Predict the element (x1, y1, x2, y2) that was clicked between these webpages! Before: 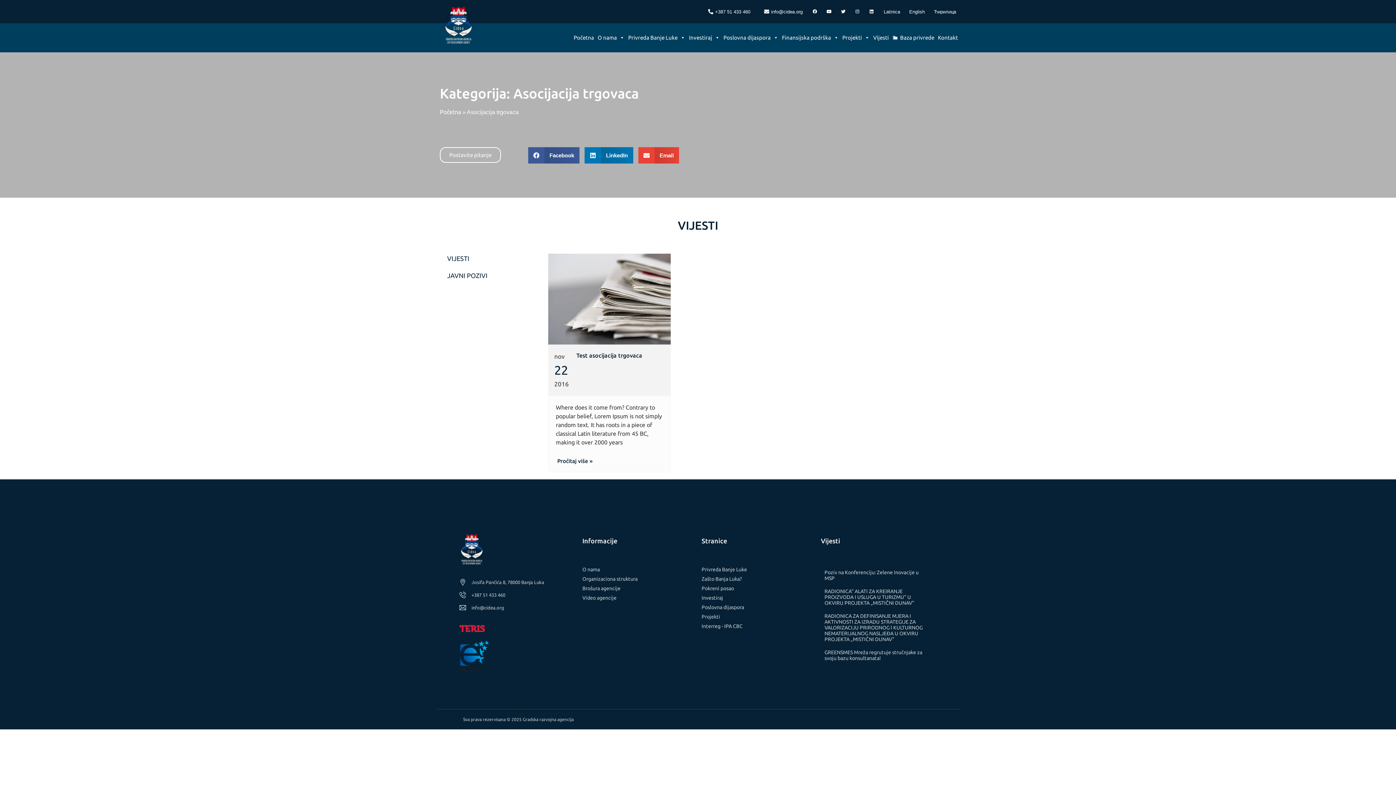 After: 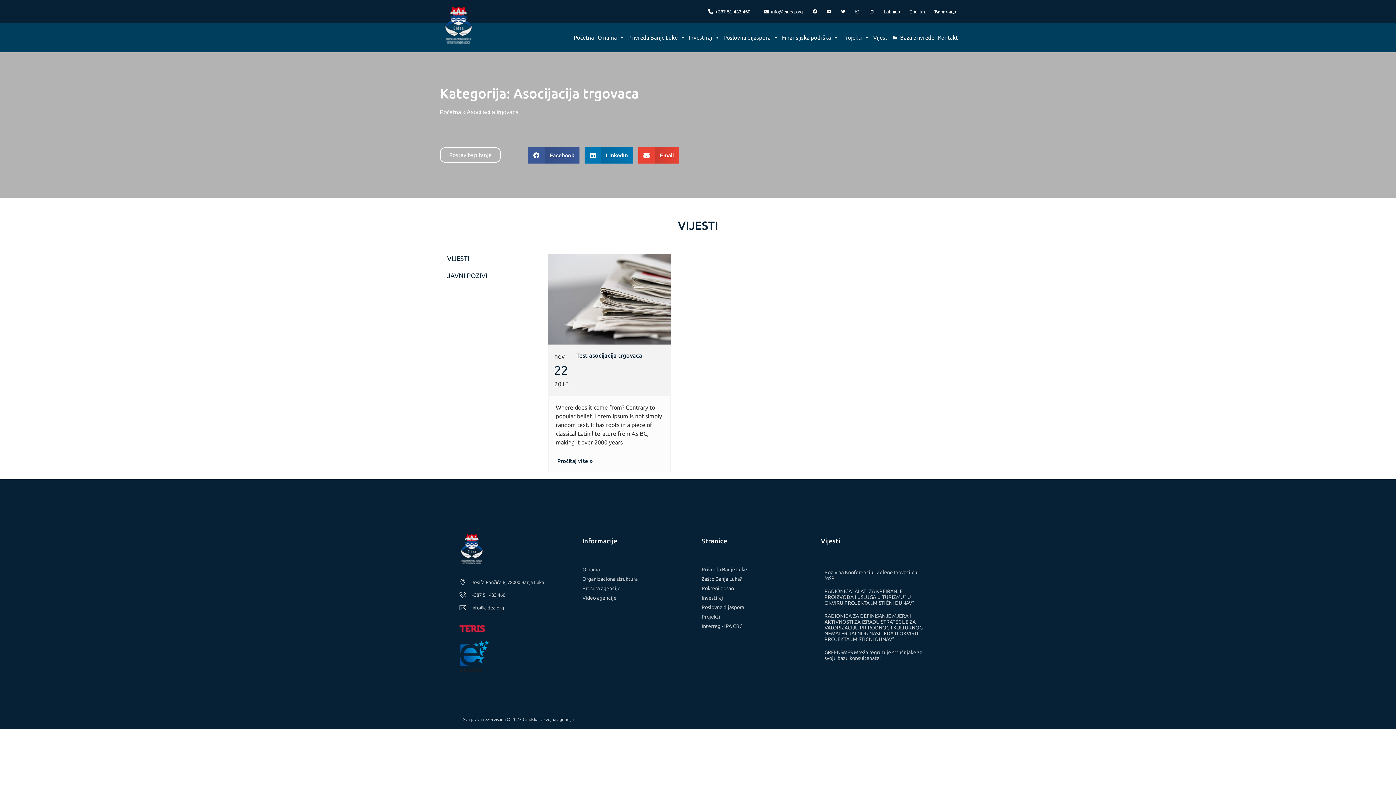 Action: bbox: (459, 640, 488, 672)